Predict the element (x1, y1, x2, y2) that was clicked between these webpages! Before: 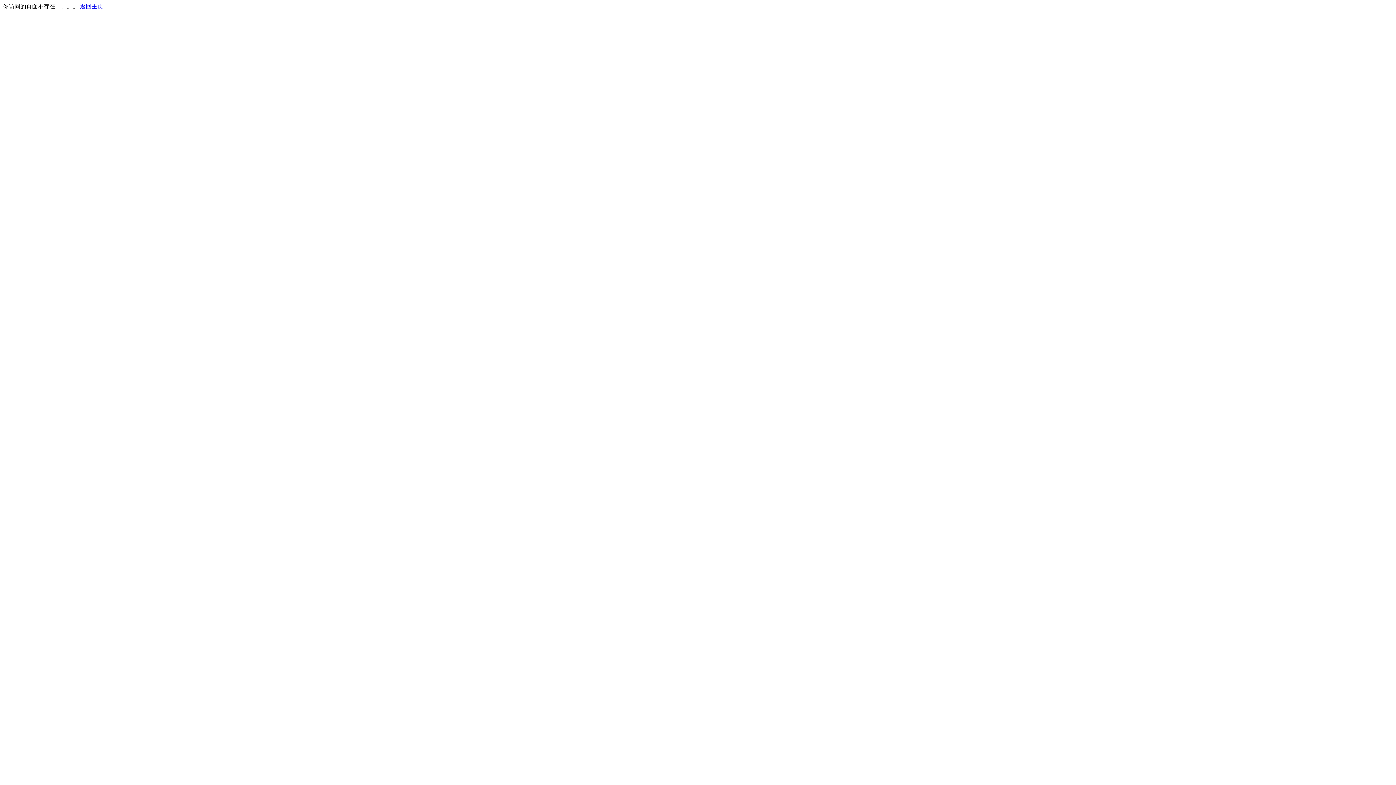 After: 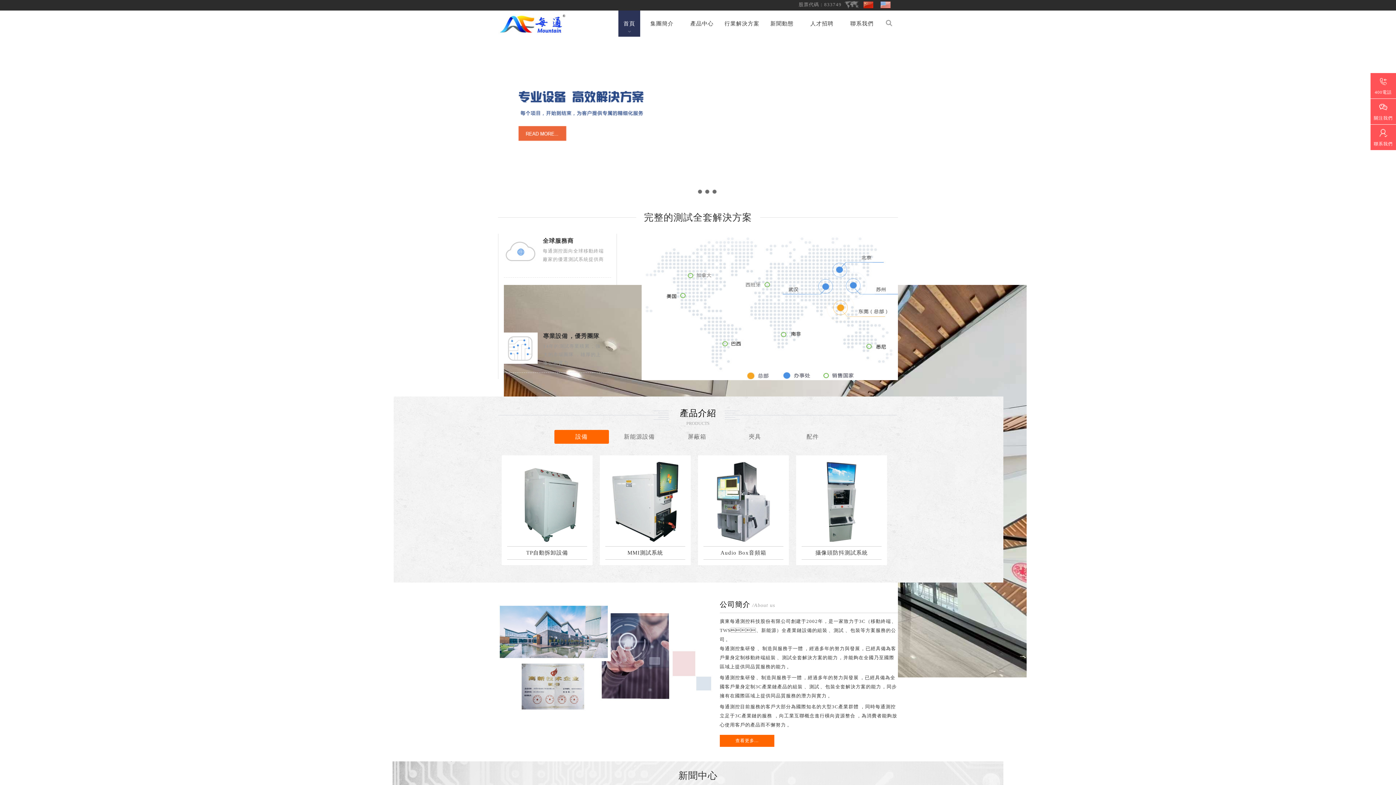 Action: bbox: (80, 3, 103, 9) label: 返回主页